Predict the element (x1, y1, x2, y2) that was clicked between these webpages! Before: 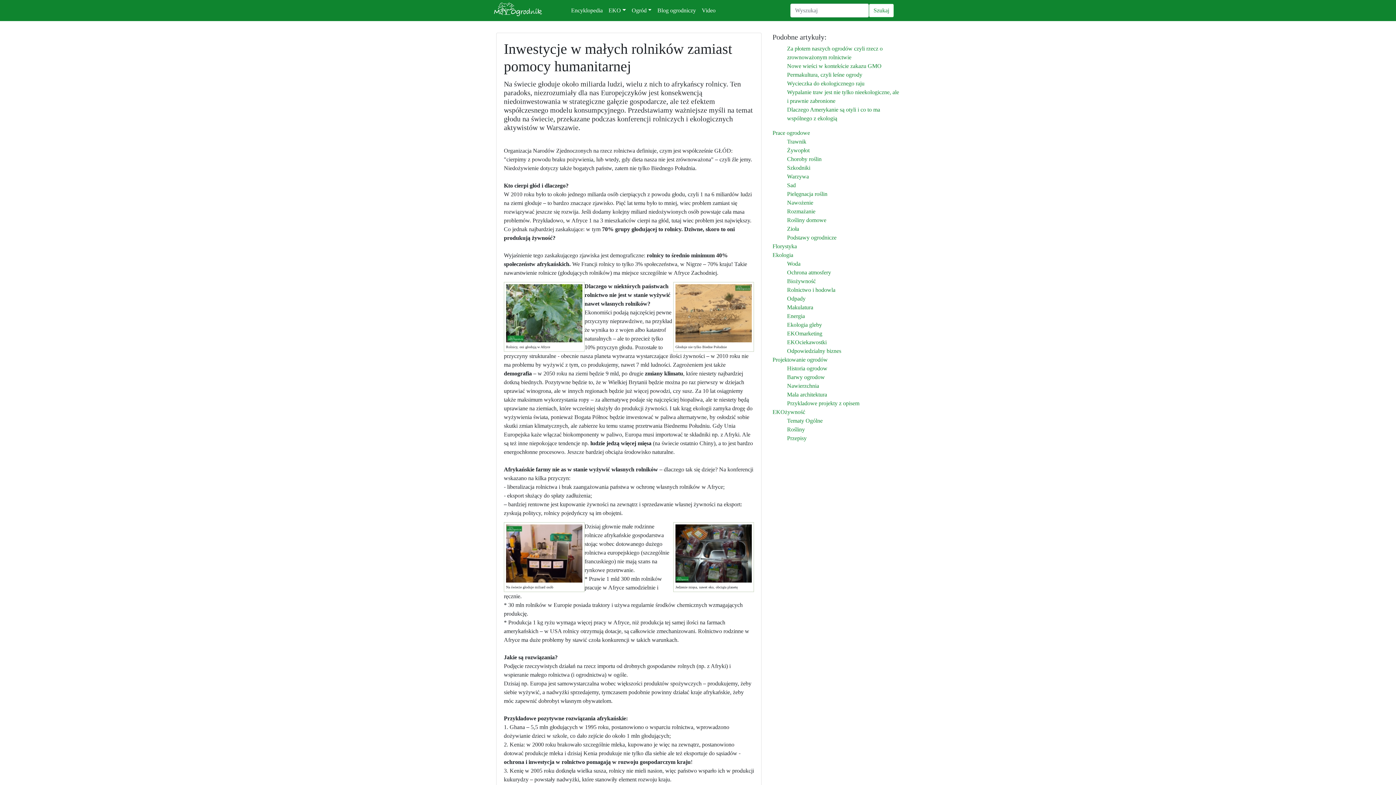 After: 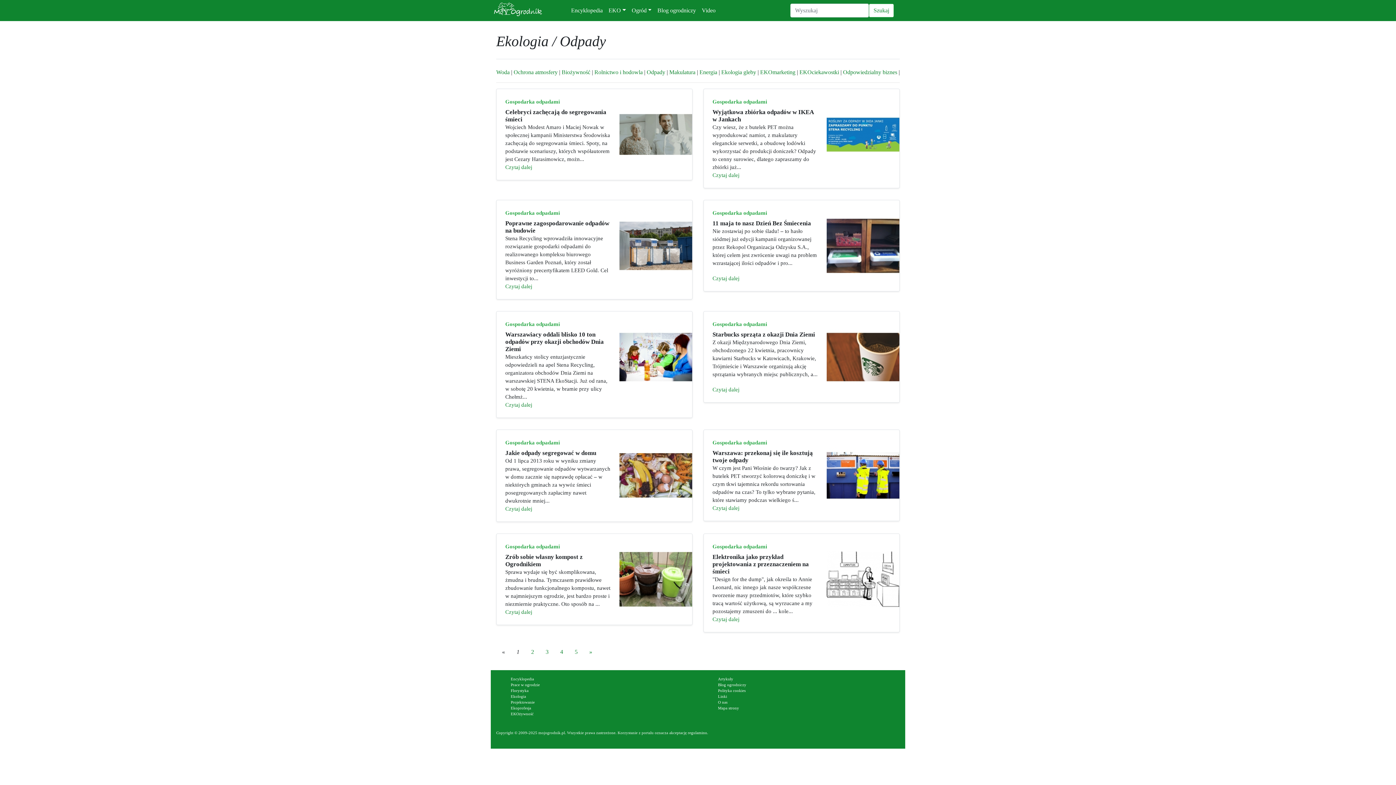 Action: bbox: (787, 295, 805, 301) label: Odpady